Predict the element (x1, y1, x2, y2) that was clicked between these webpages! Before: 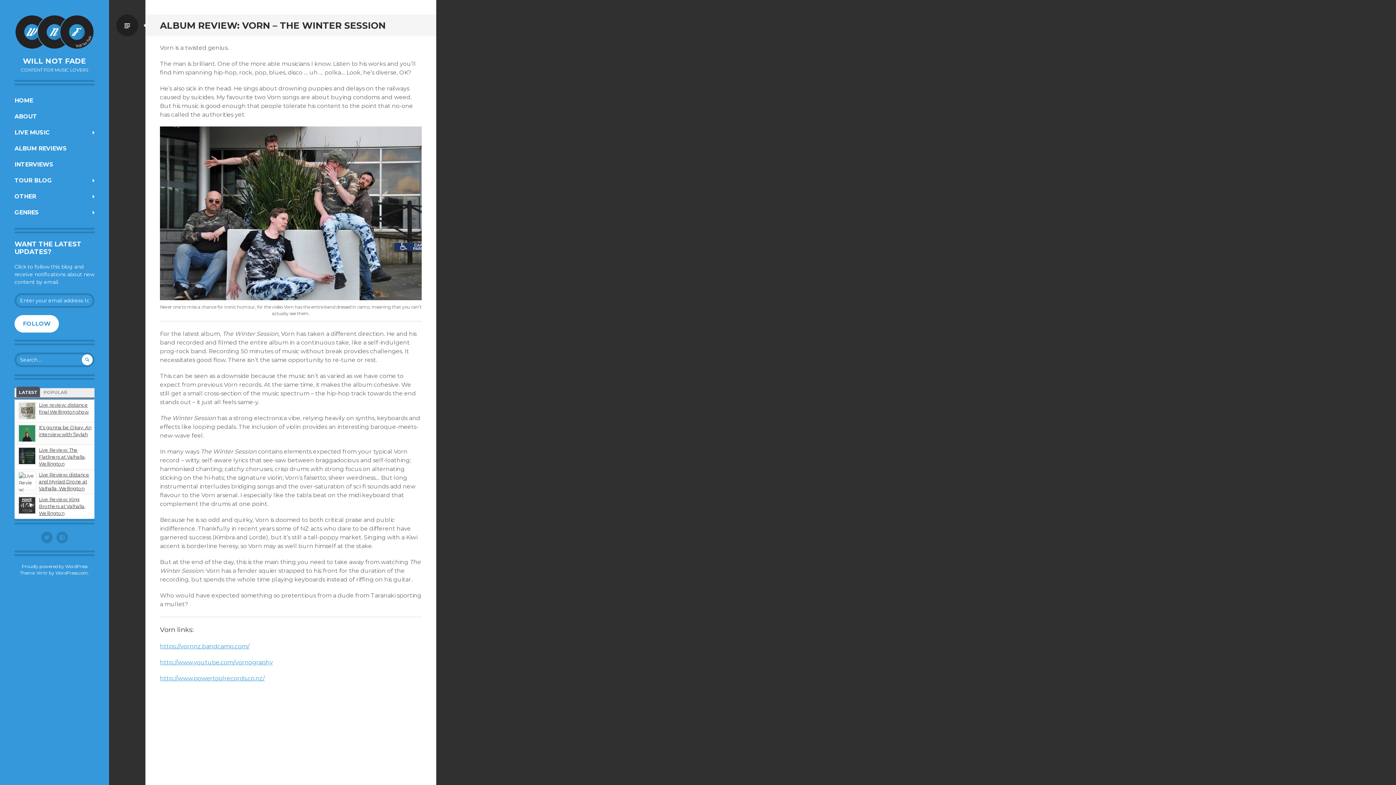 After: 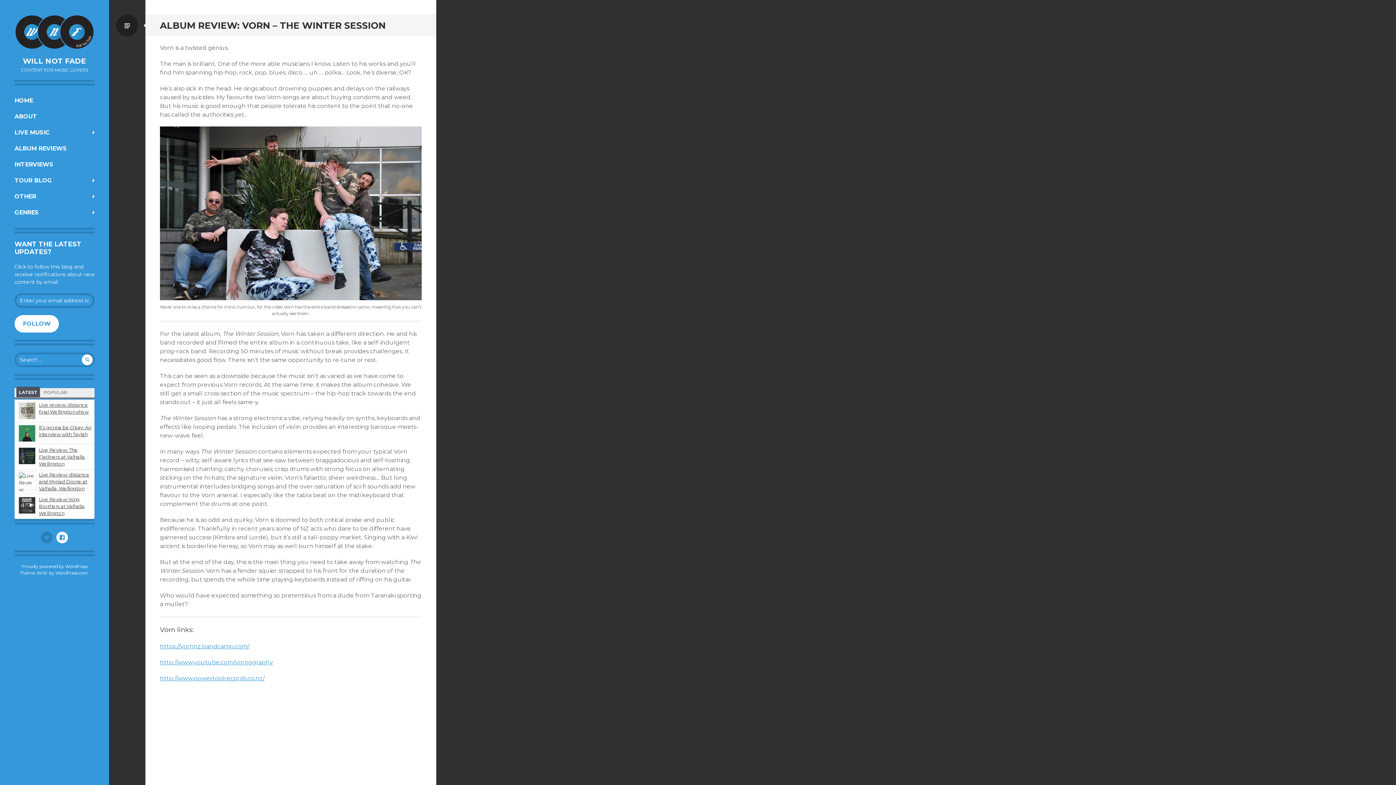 Action: bbox: (56, 531, 68, 543) label: Facebook